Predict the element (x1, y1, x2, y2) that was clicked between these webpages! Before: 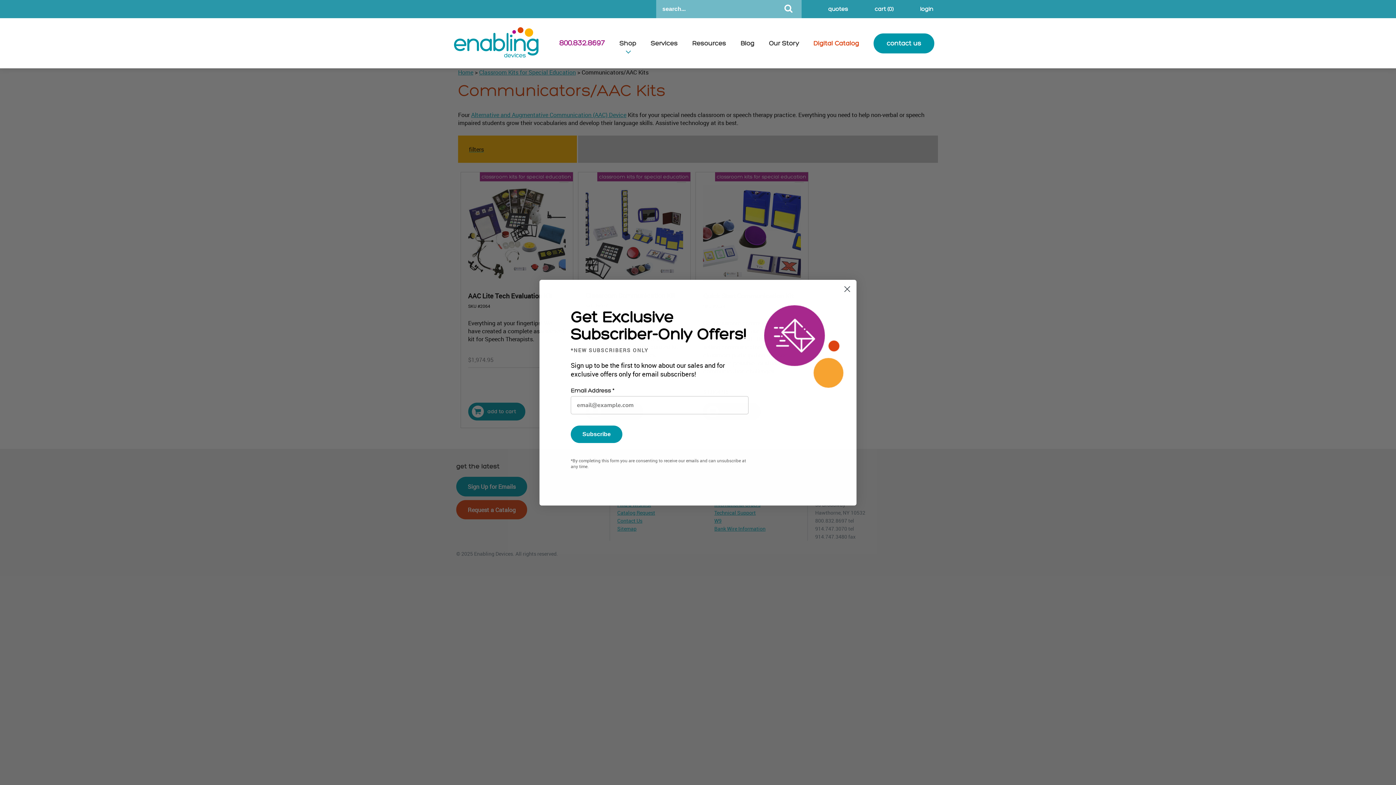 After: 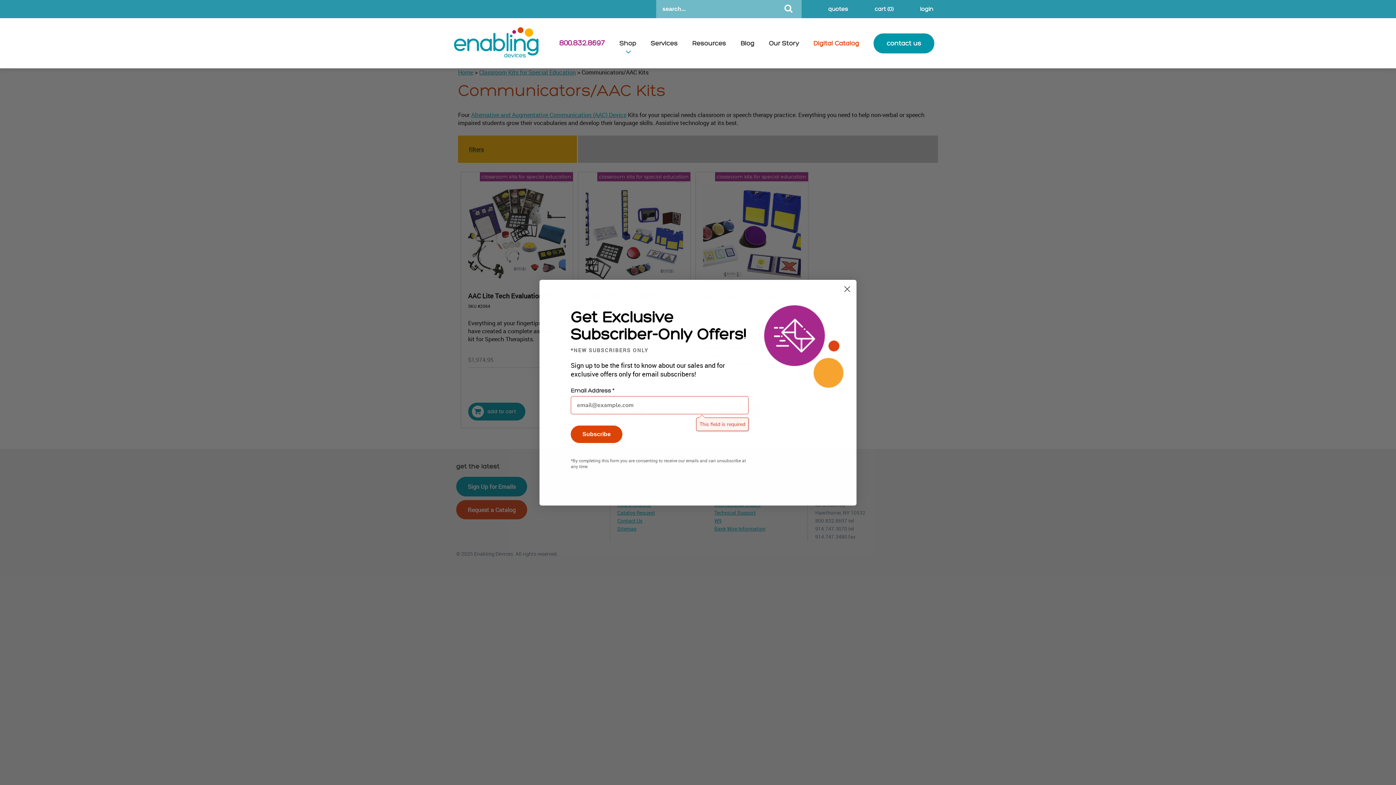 Action: label: Subscribe bbox: (570, 425, 622, 443)